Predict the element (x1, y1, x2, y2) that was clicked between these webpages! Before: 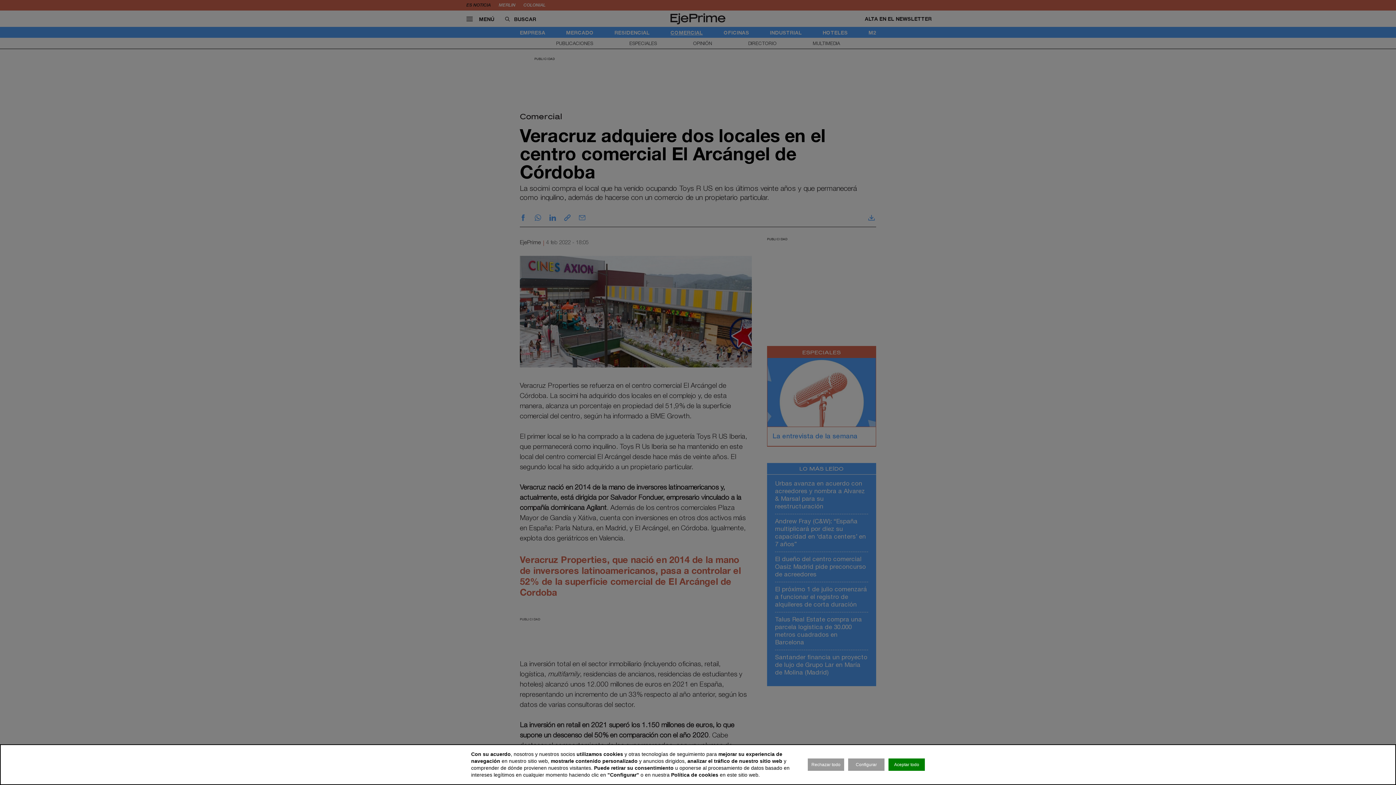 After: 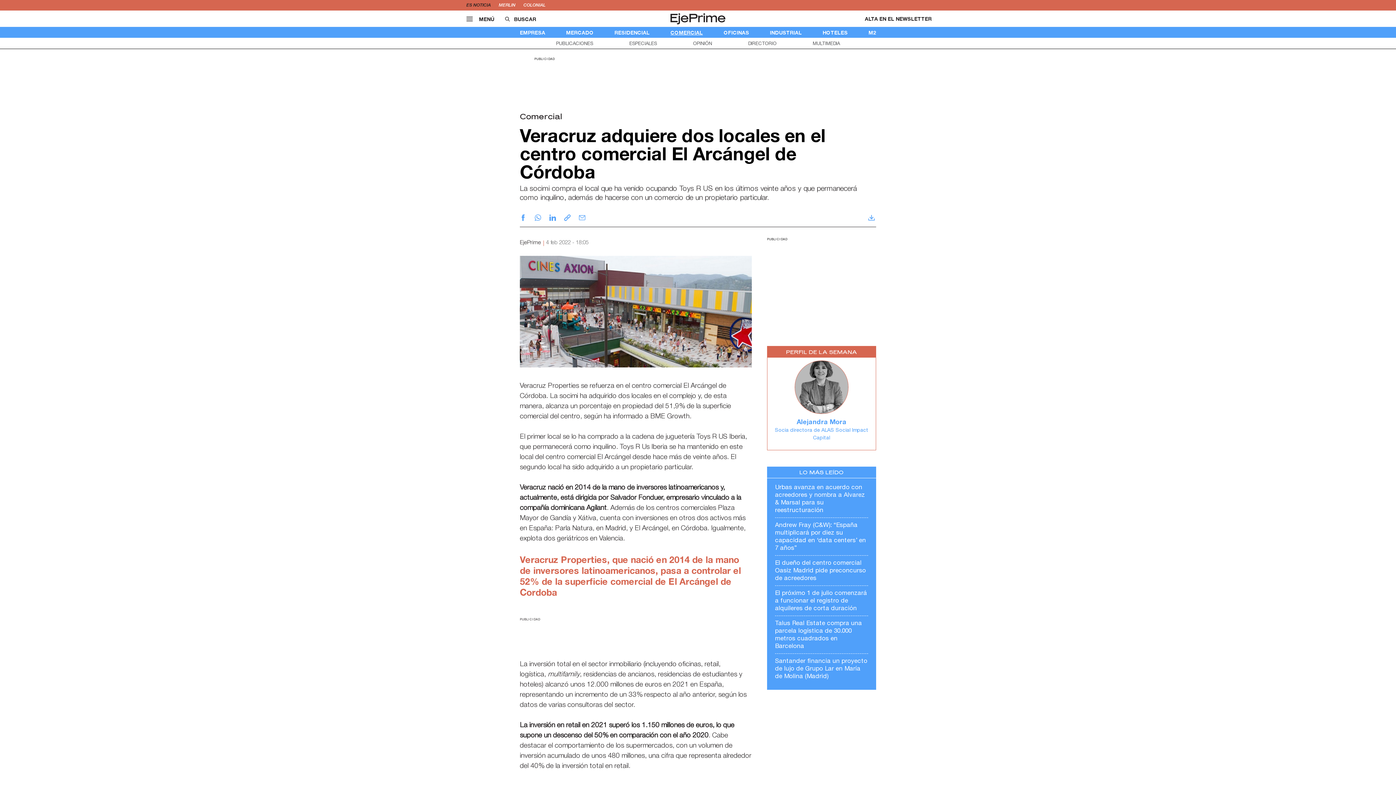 Action: label: Rechazar todo bbox: (808, 758, 844, 771)